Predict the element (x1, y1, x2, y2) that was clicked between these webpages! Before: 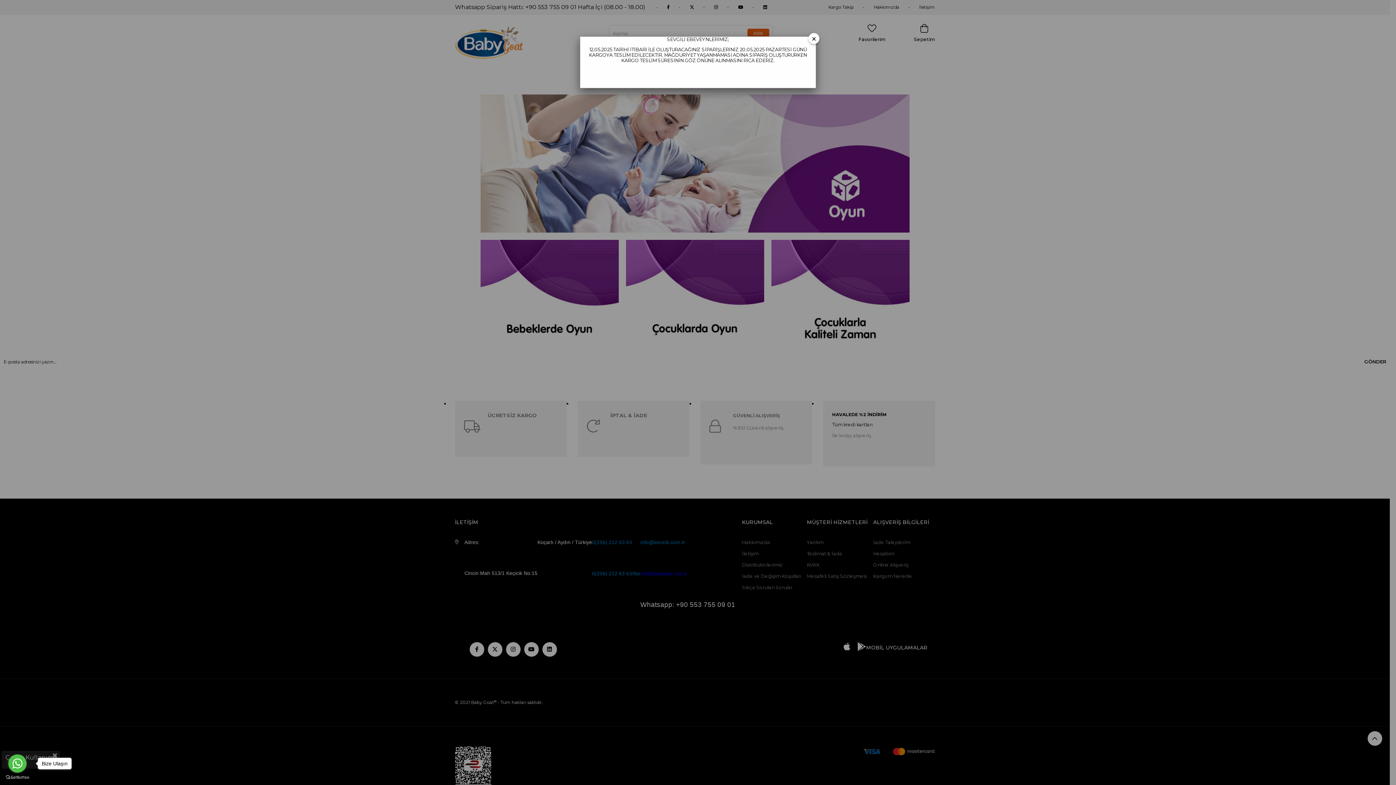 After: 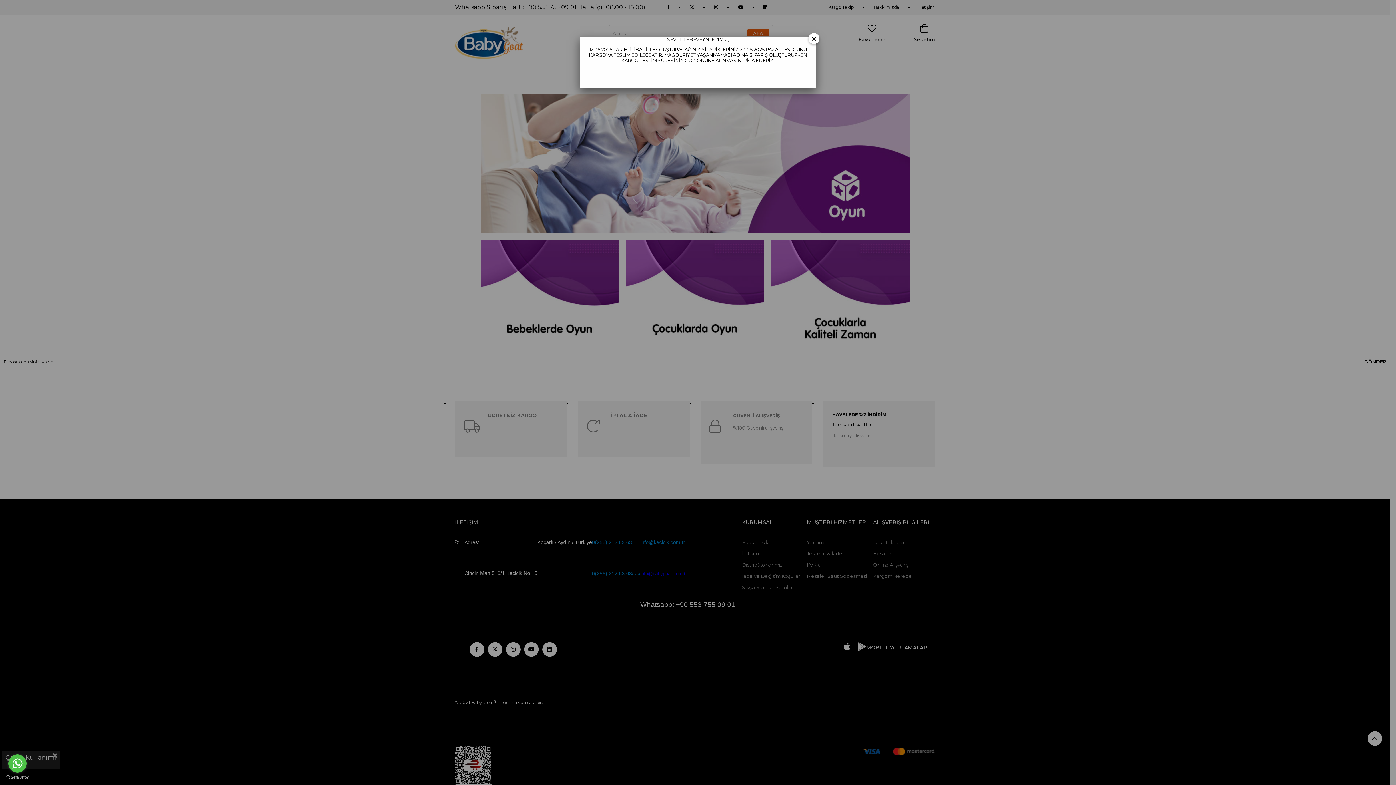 Action: bbox: (8, 754, 26, 773) label: Go to whatsapp